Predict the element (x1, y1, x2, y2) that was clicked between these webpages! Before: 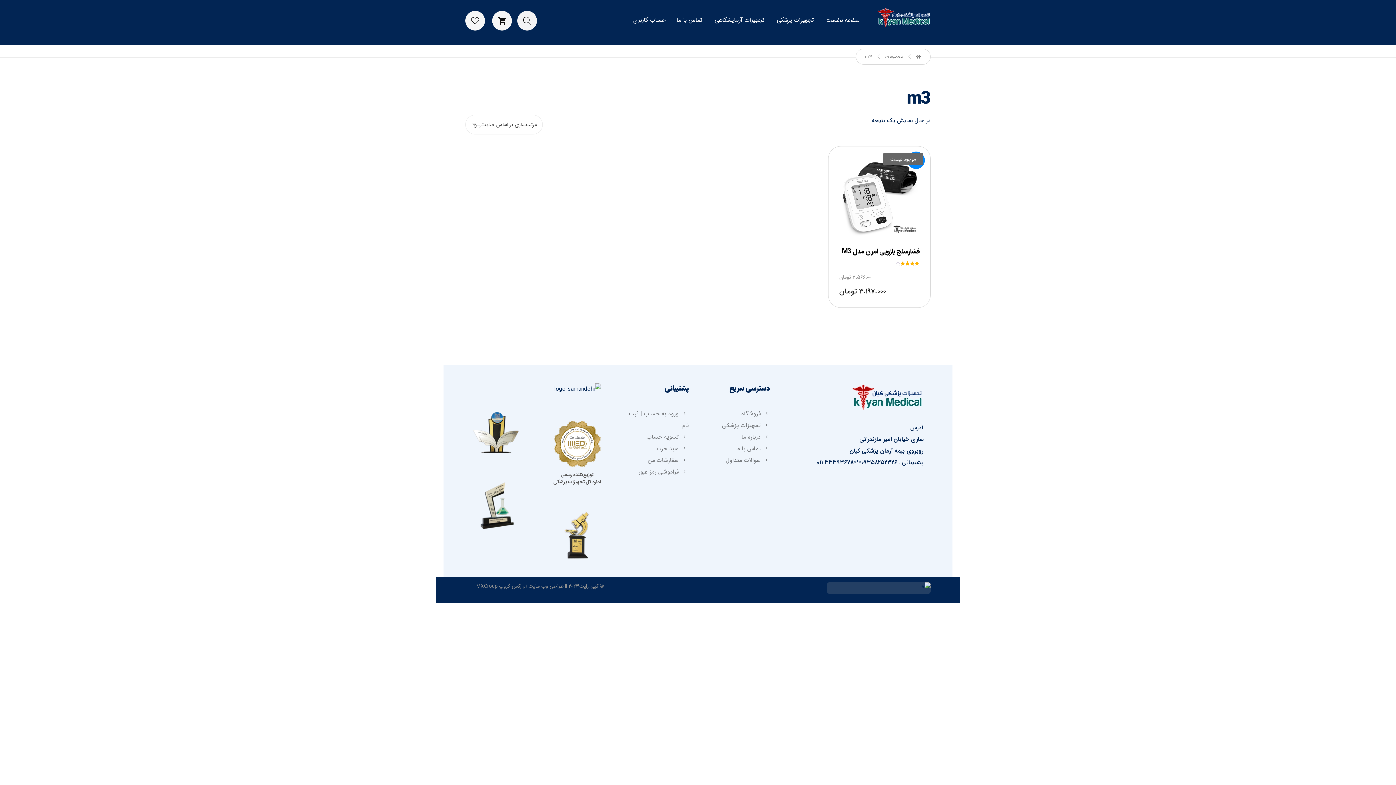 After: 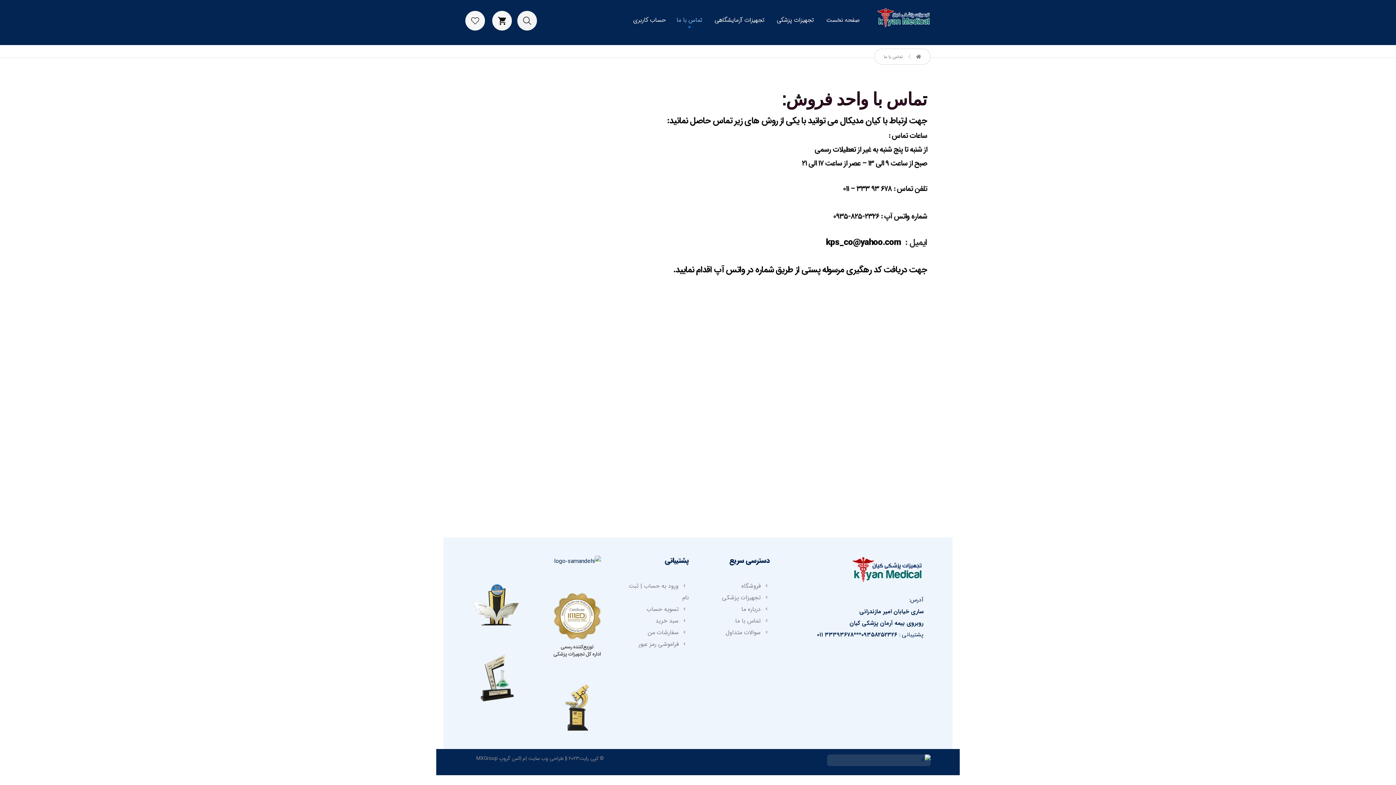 Action: label: تماس با ما bbox: (676, 10, 702, 31)